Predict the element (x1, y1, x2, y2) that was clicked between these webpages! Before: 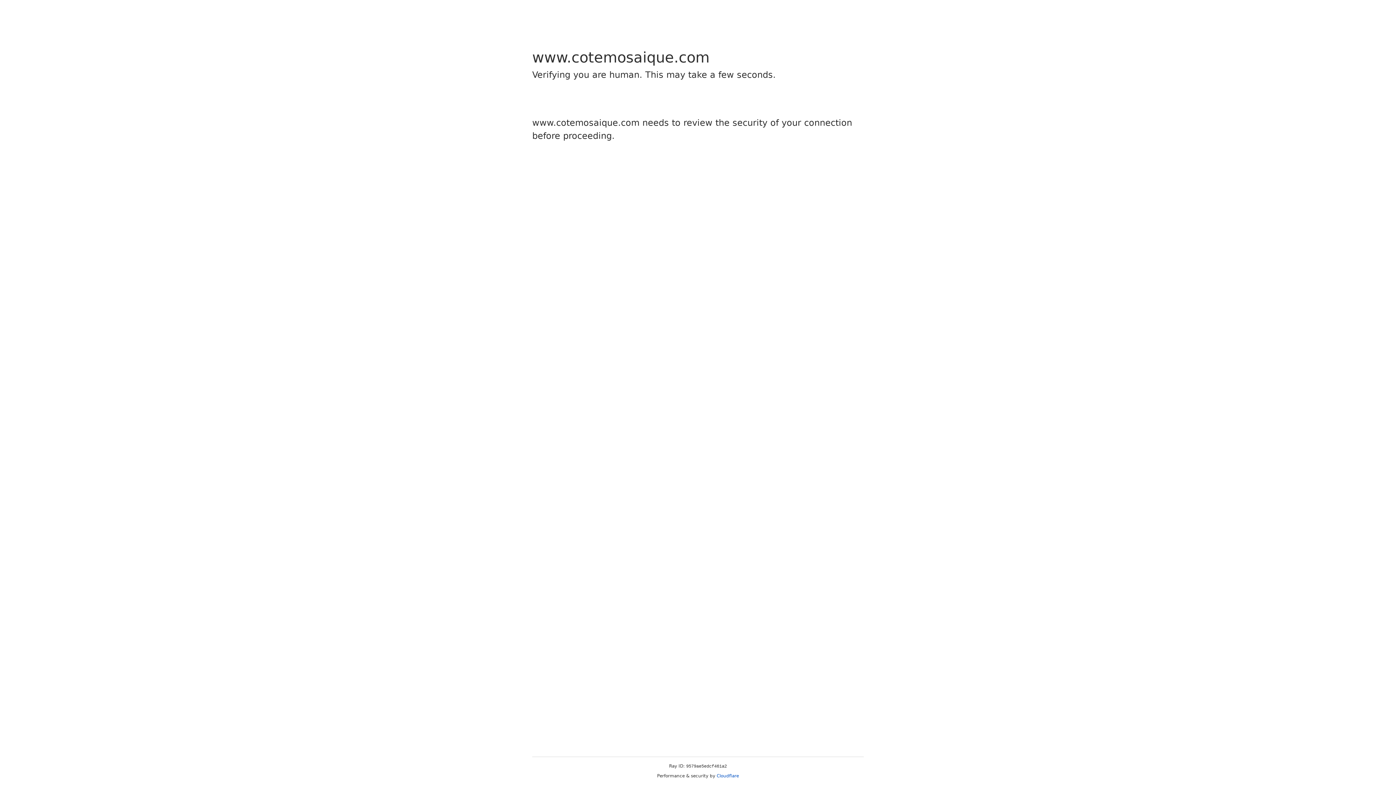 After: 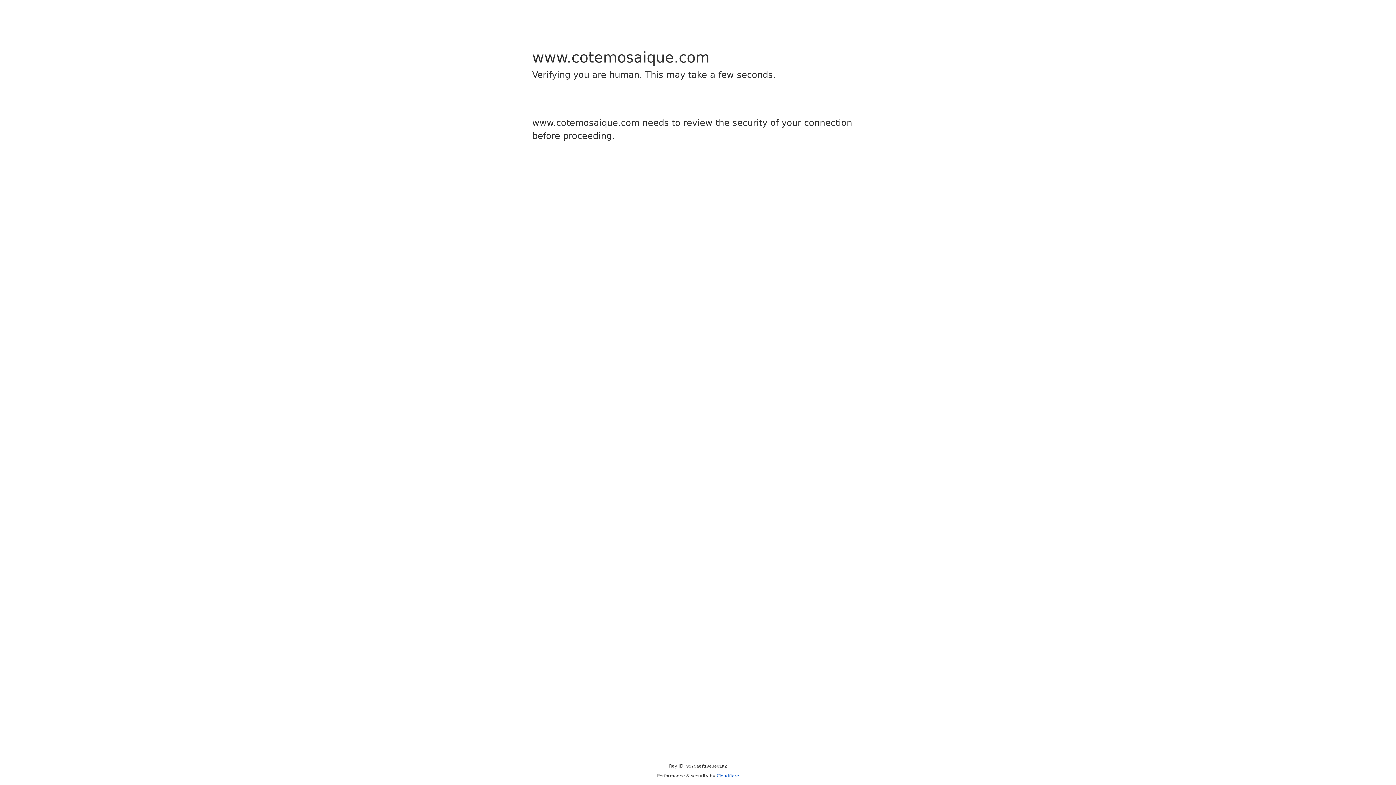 Action: bbox: (716, 773, 739, 778) label: Cloudflare